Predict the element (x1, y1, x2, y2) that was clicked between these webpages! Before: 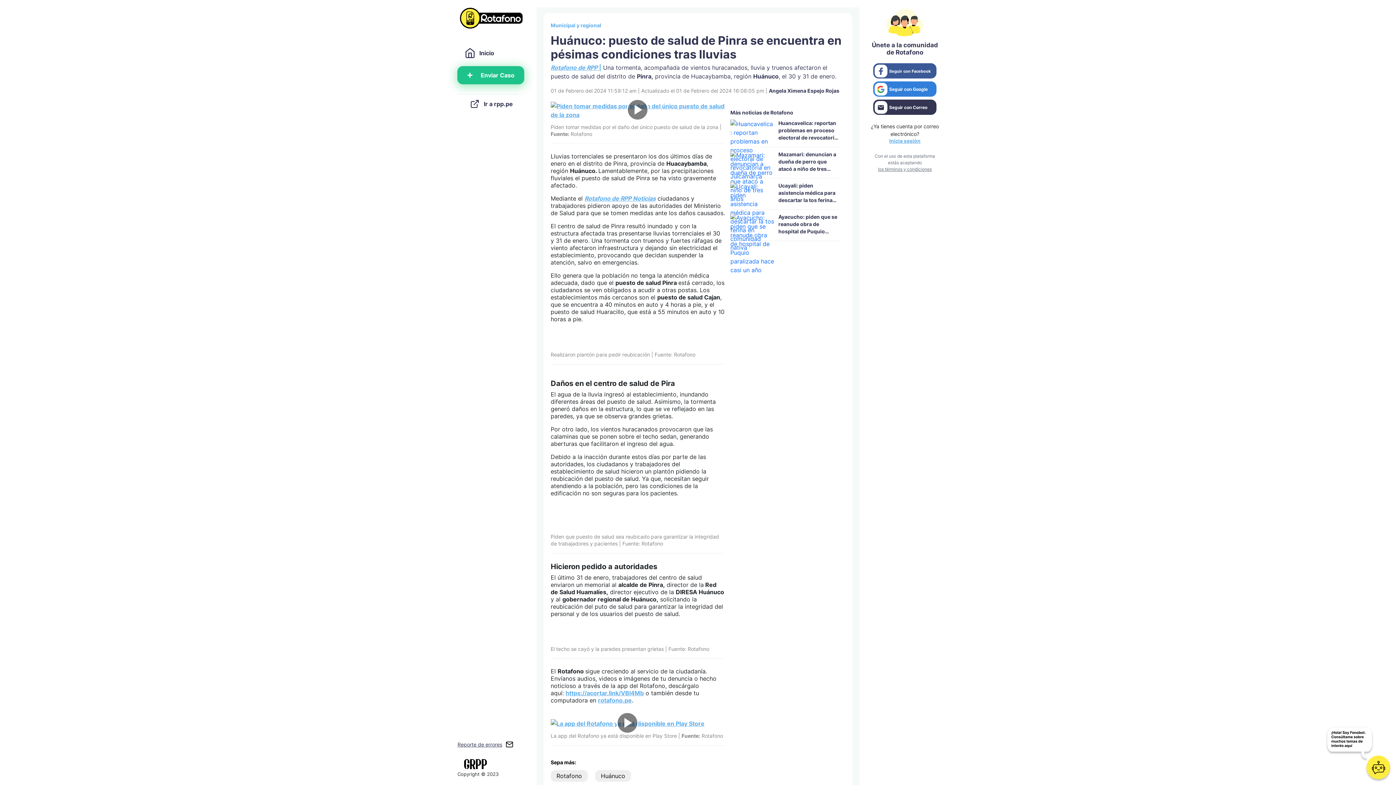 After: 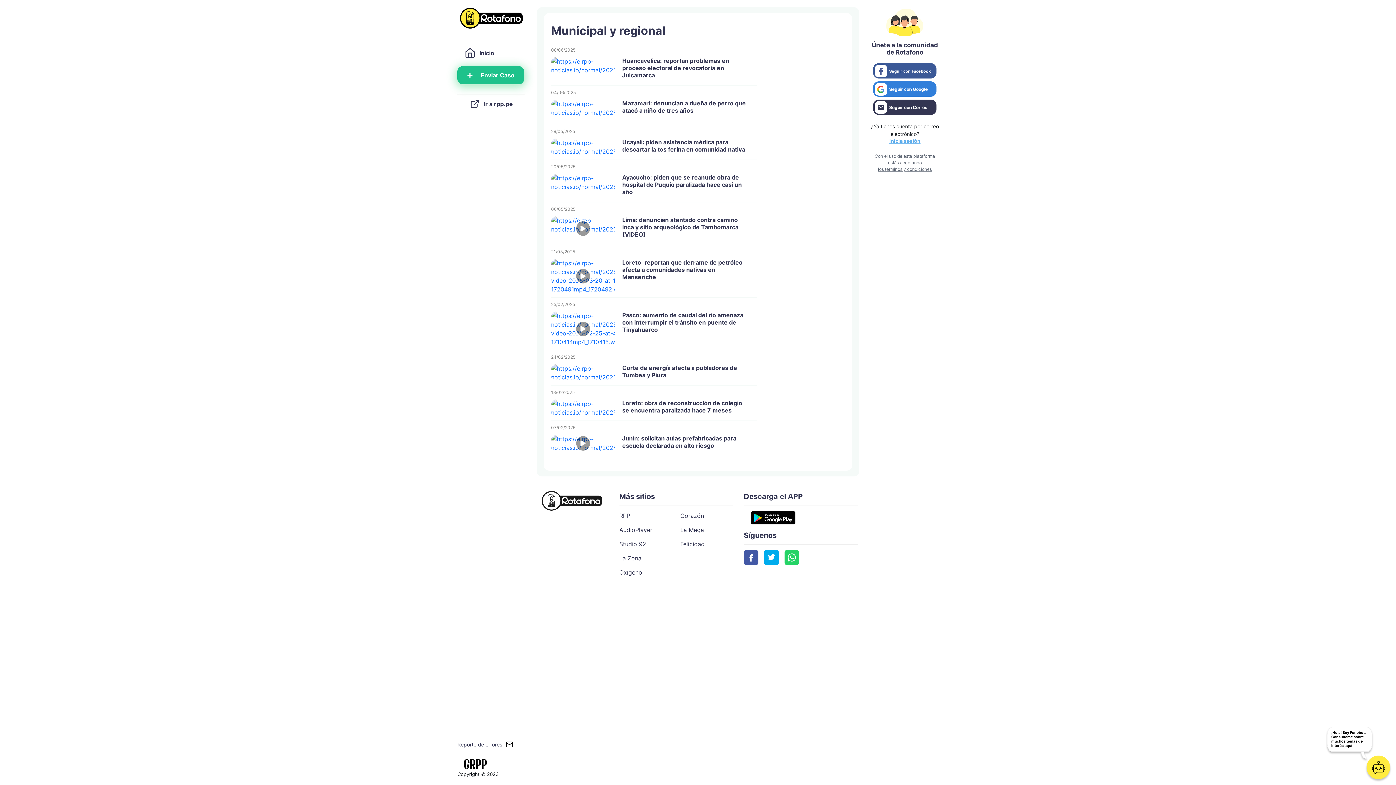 Action: bbox: (550, 22, 601, 28) label: Municipal y regional